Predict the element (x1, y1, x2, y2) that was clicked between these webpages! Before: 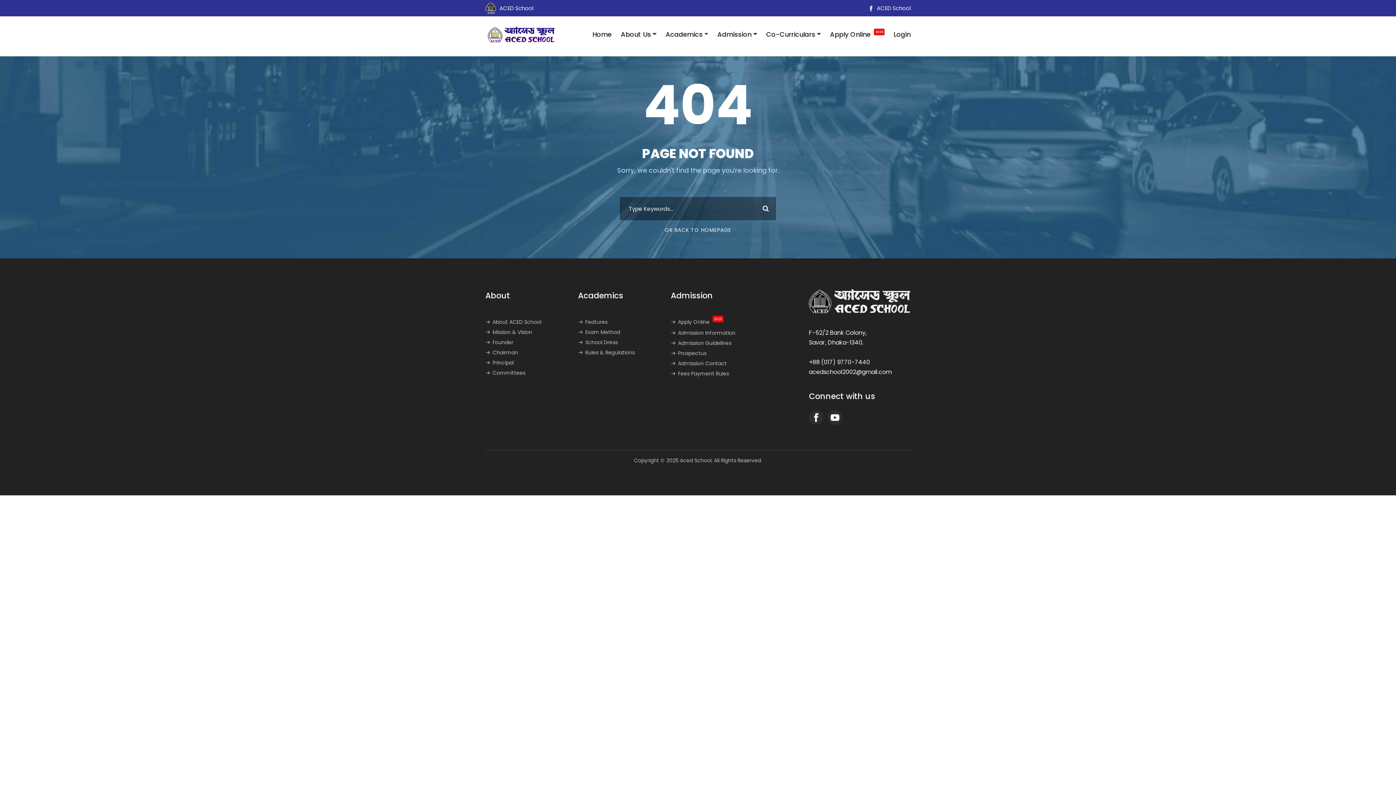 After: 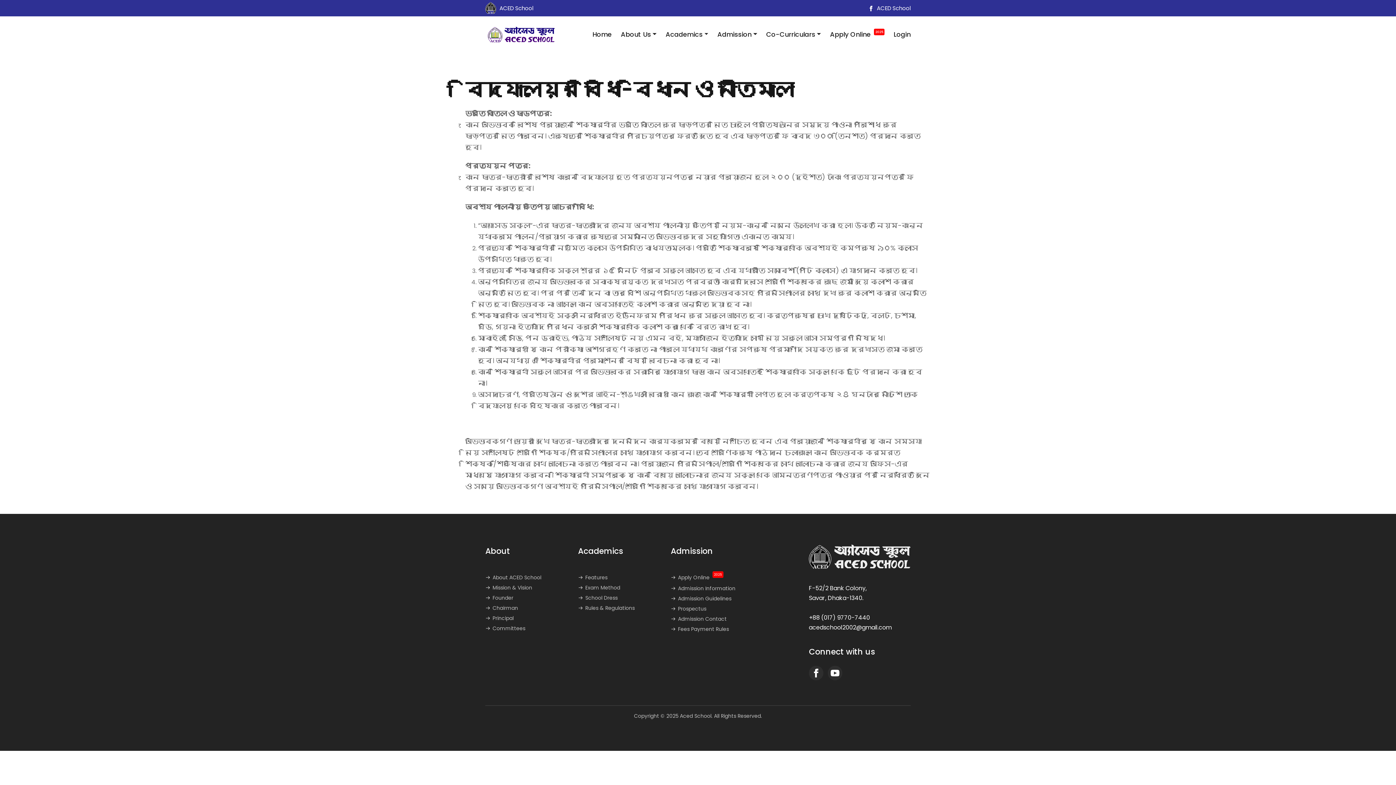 Action: bbox: (578, 349, 634, 356) label: Rules & Regulations